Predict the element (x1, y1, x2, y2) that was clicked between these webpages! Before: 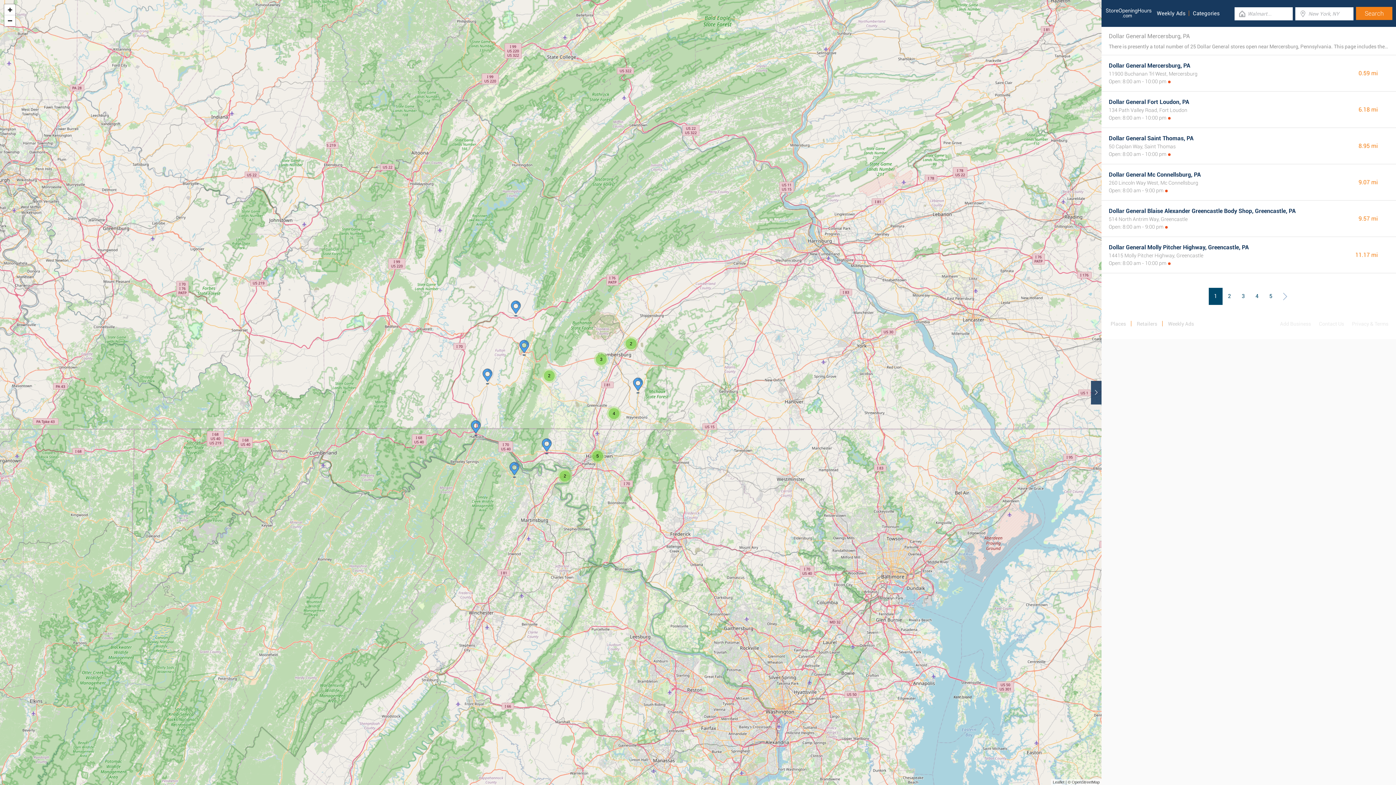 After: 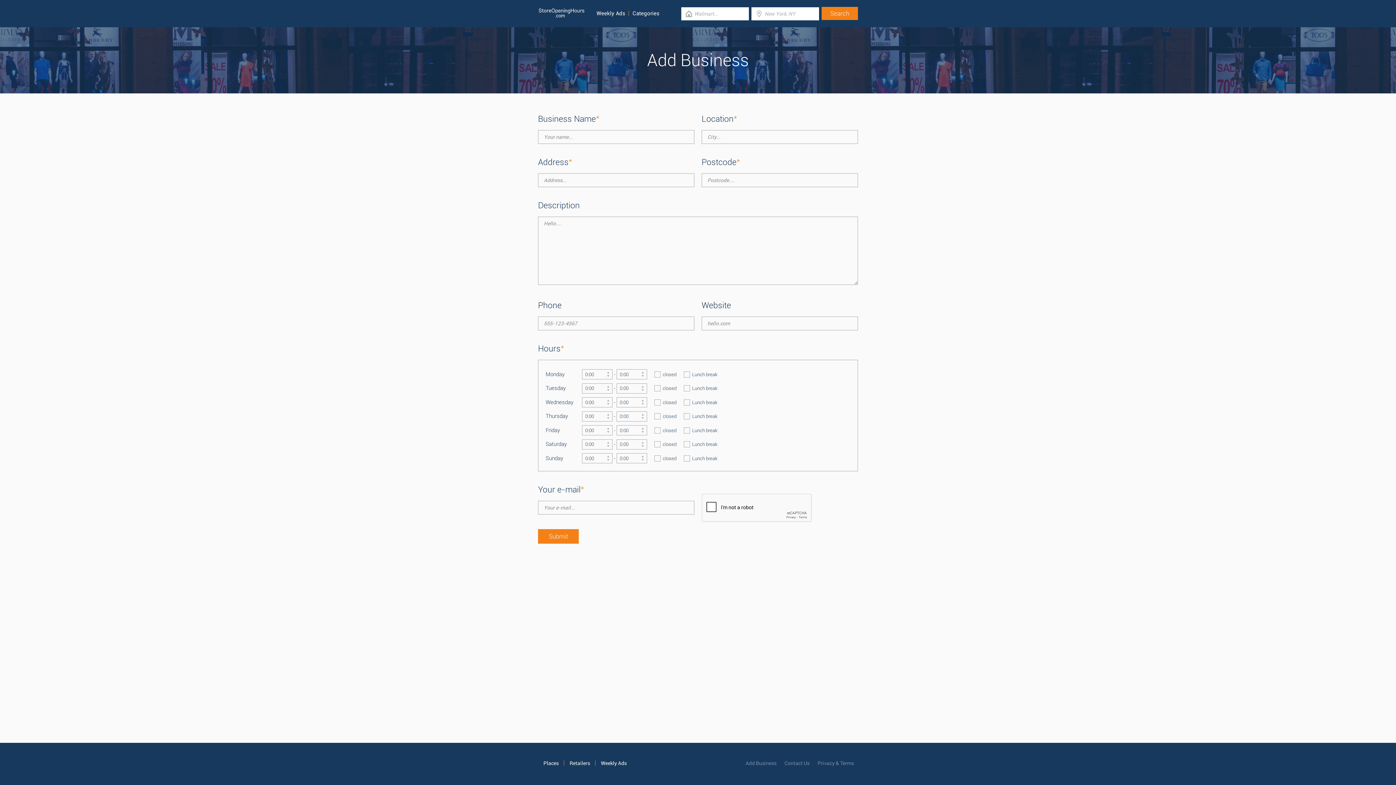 Action: bbox: (1276, 302, 1315, 345) label: Add Business